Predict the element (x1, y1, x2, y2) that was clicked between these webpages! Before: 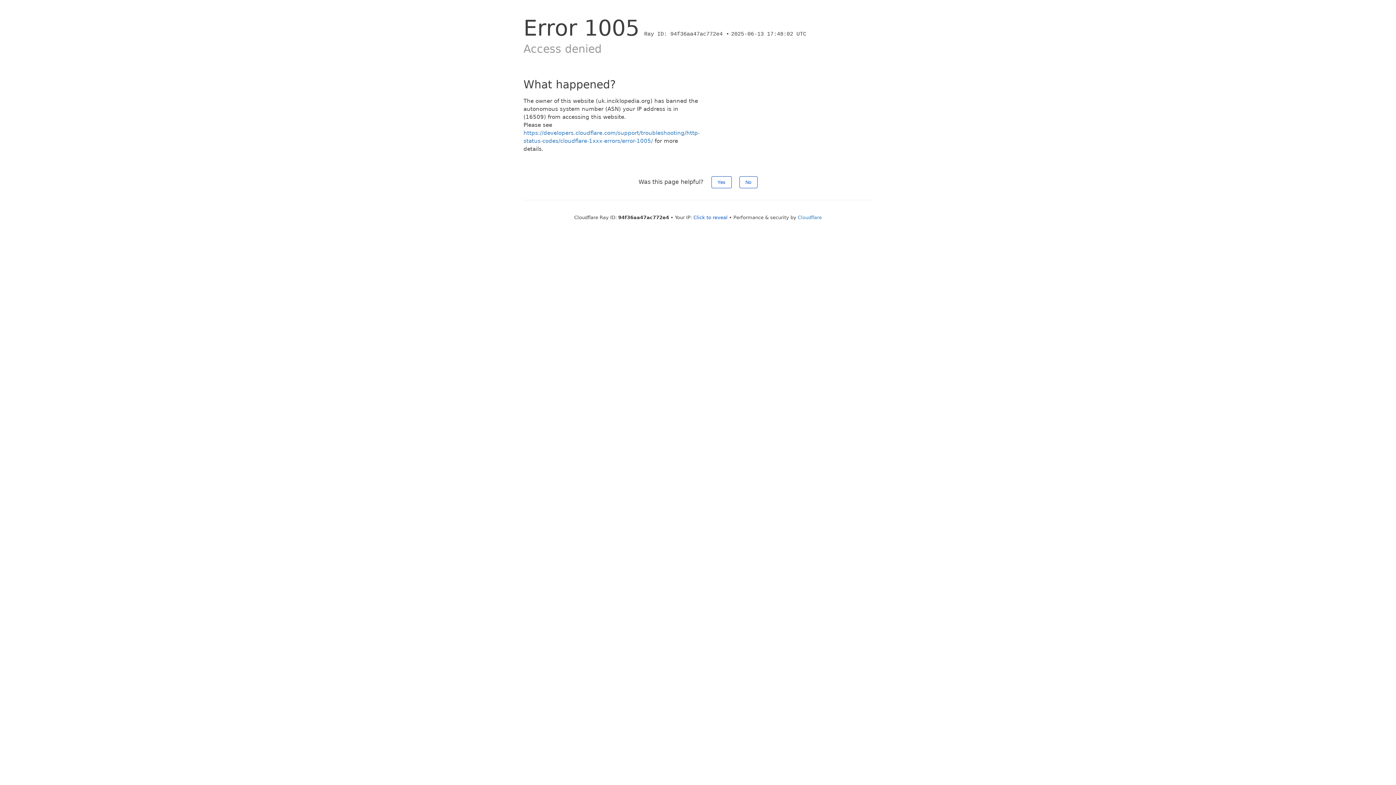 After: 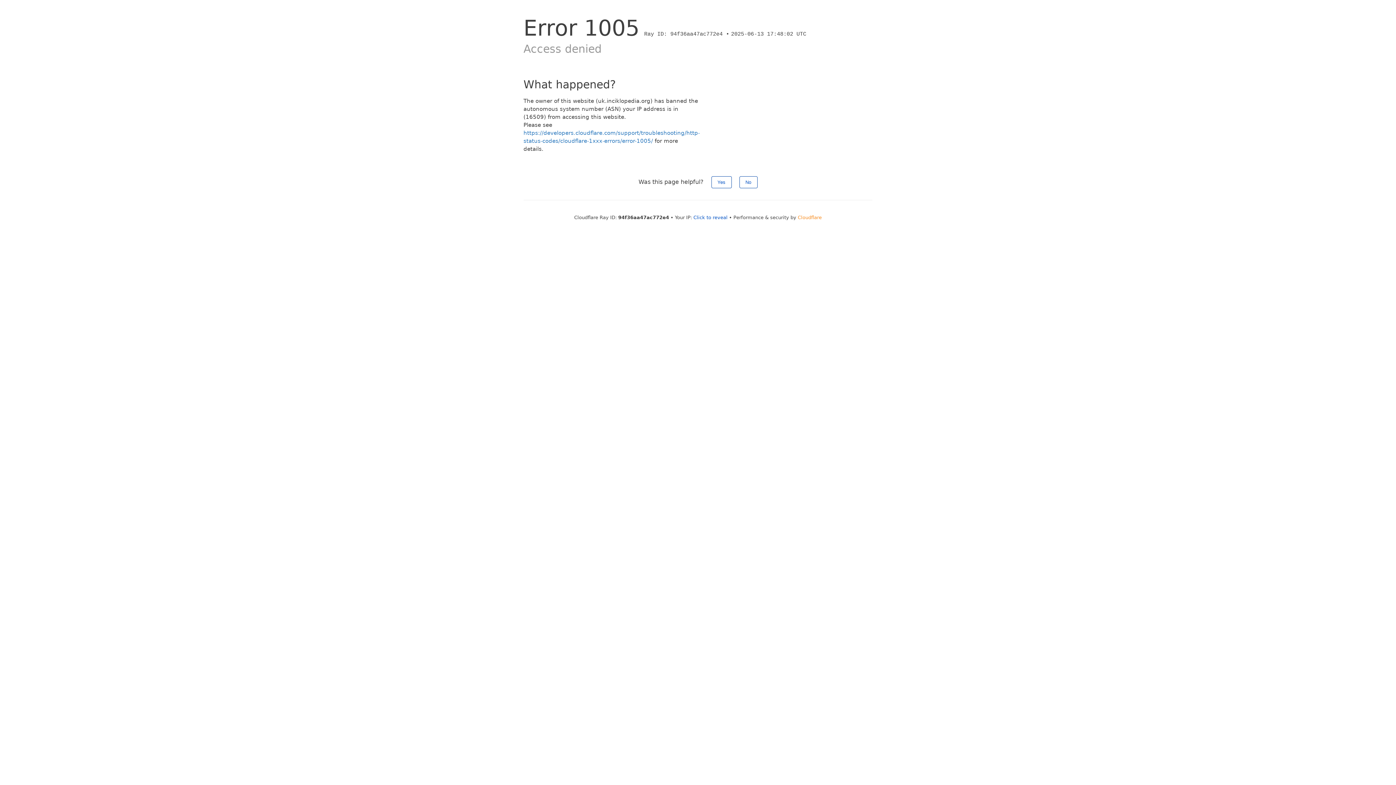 Action: bbox: (798, 214, 822, 220) label: Cloudflare